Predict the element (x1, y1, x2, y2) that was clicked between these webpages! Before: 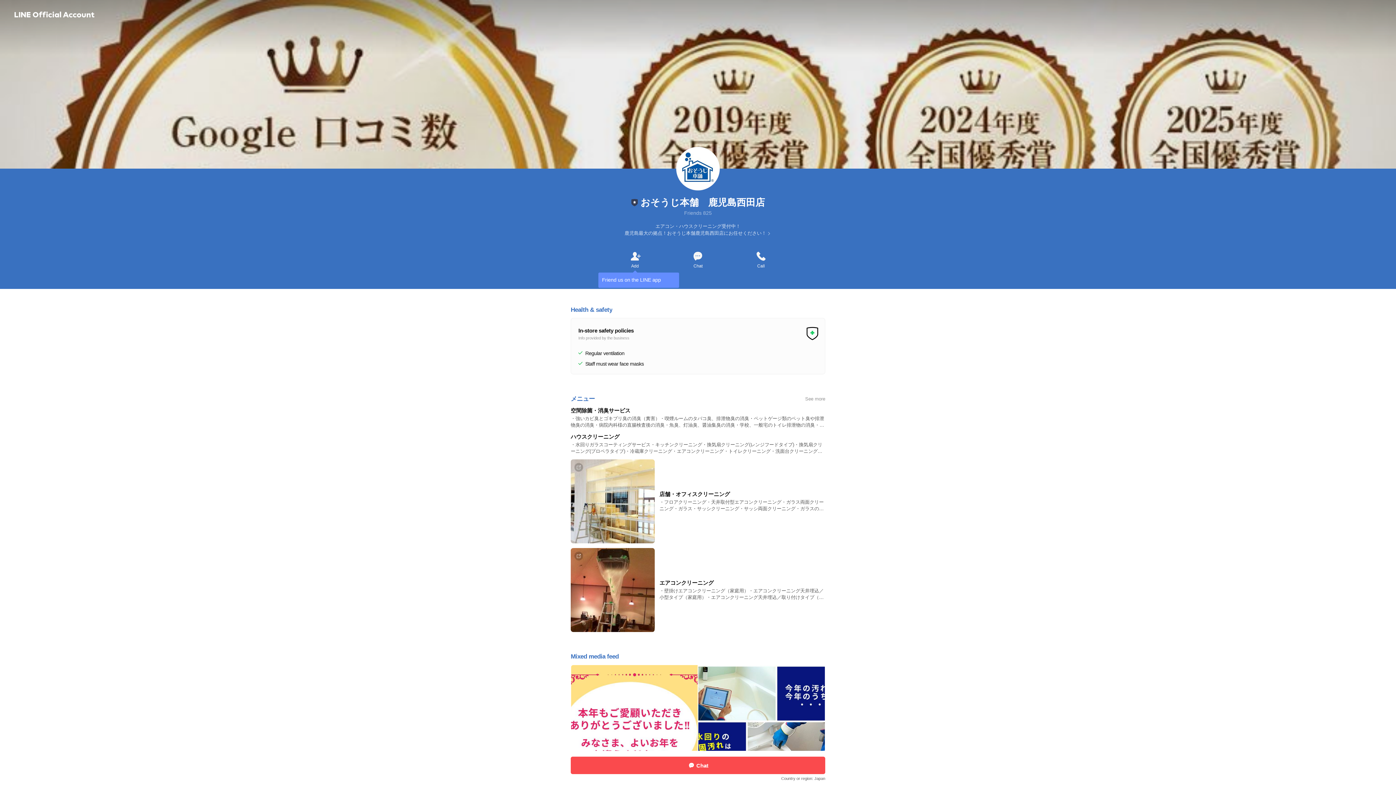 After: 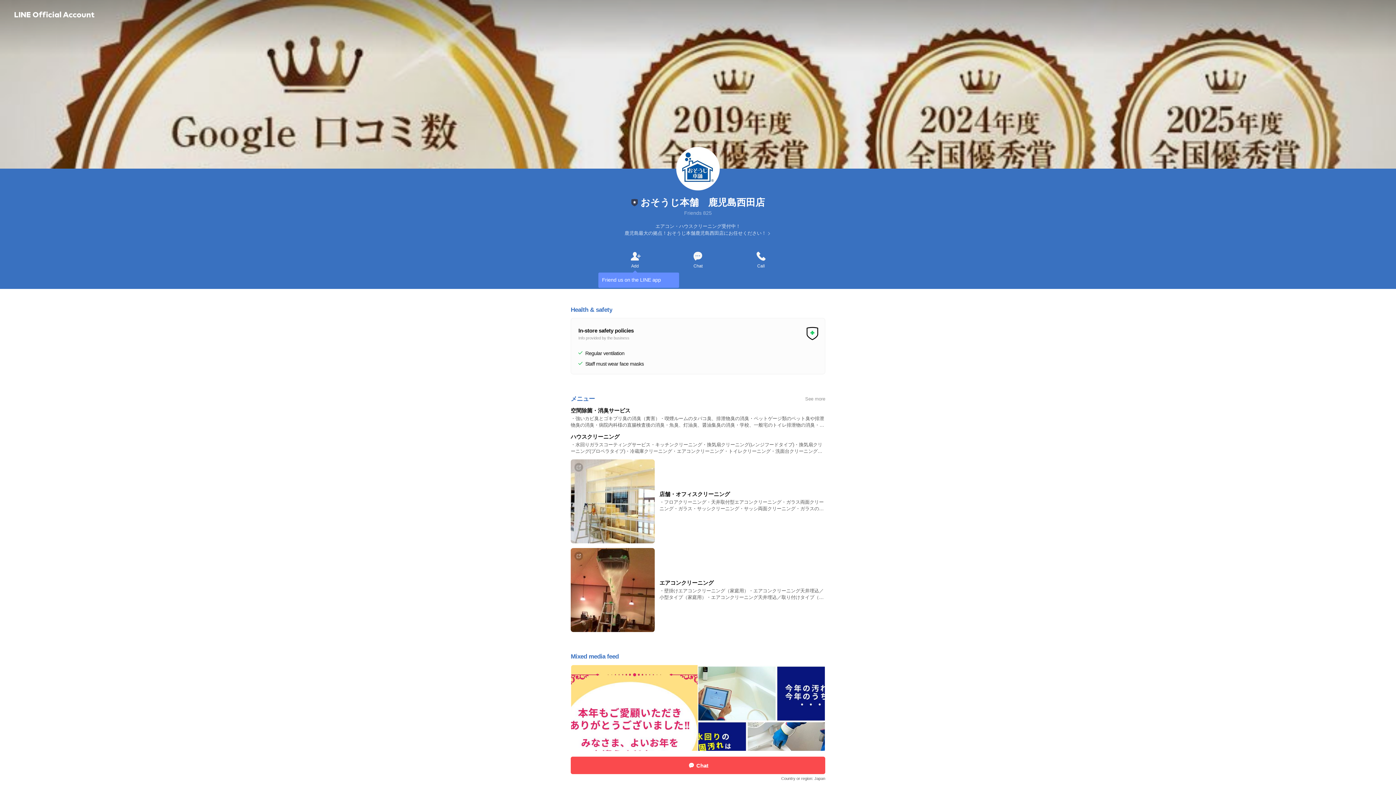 Action: label: Chat bbox: (570, 757, 825, 774)